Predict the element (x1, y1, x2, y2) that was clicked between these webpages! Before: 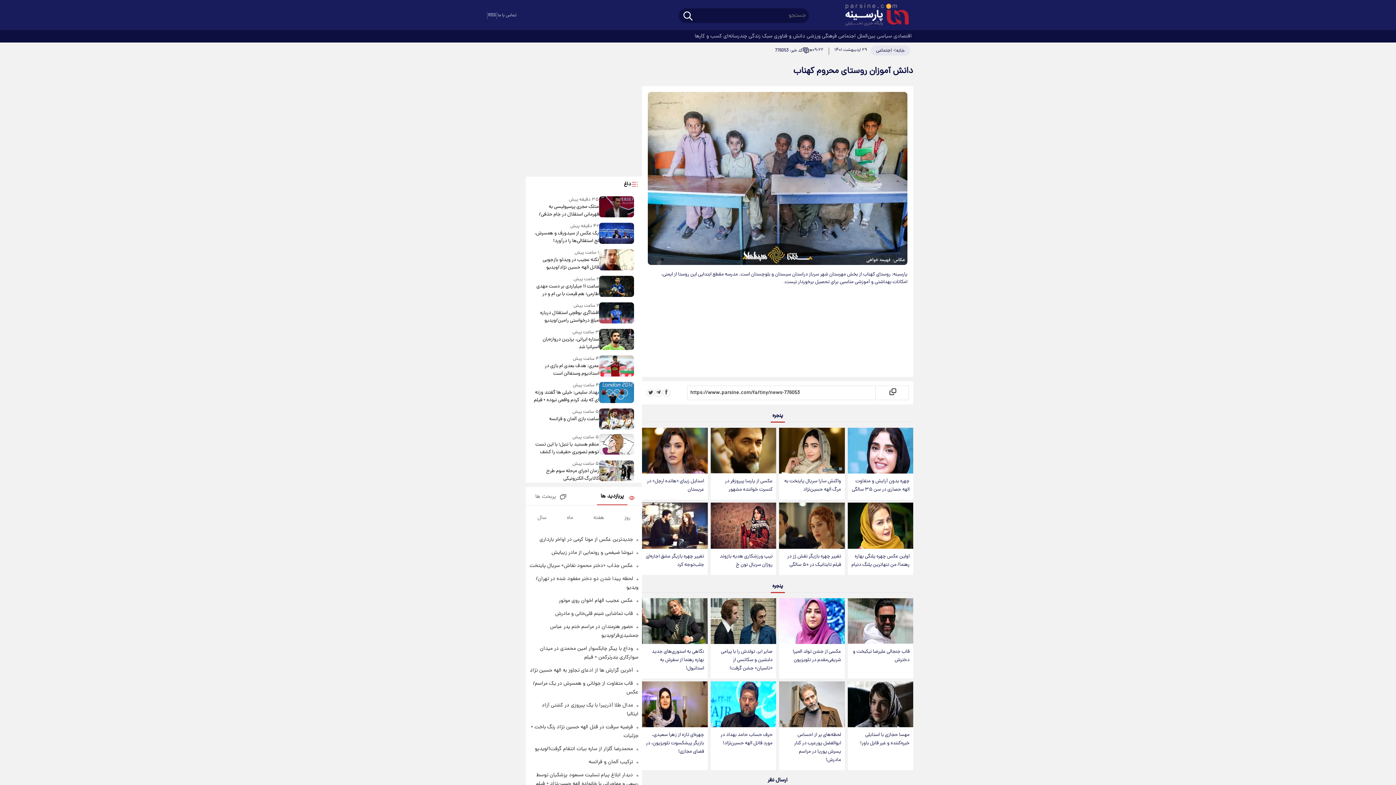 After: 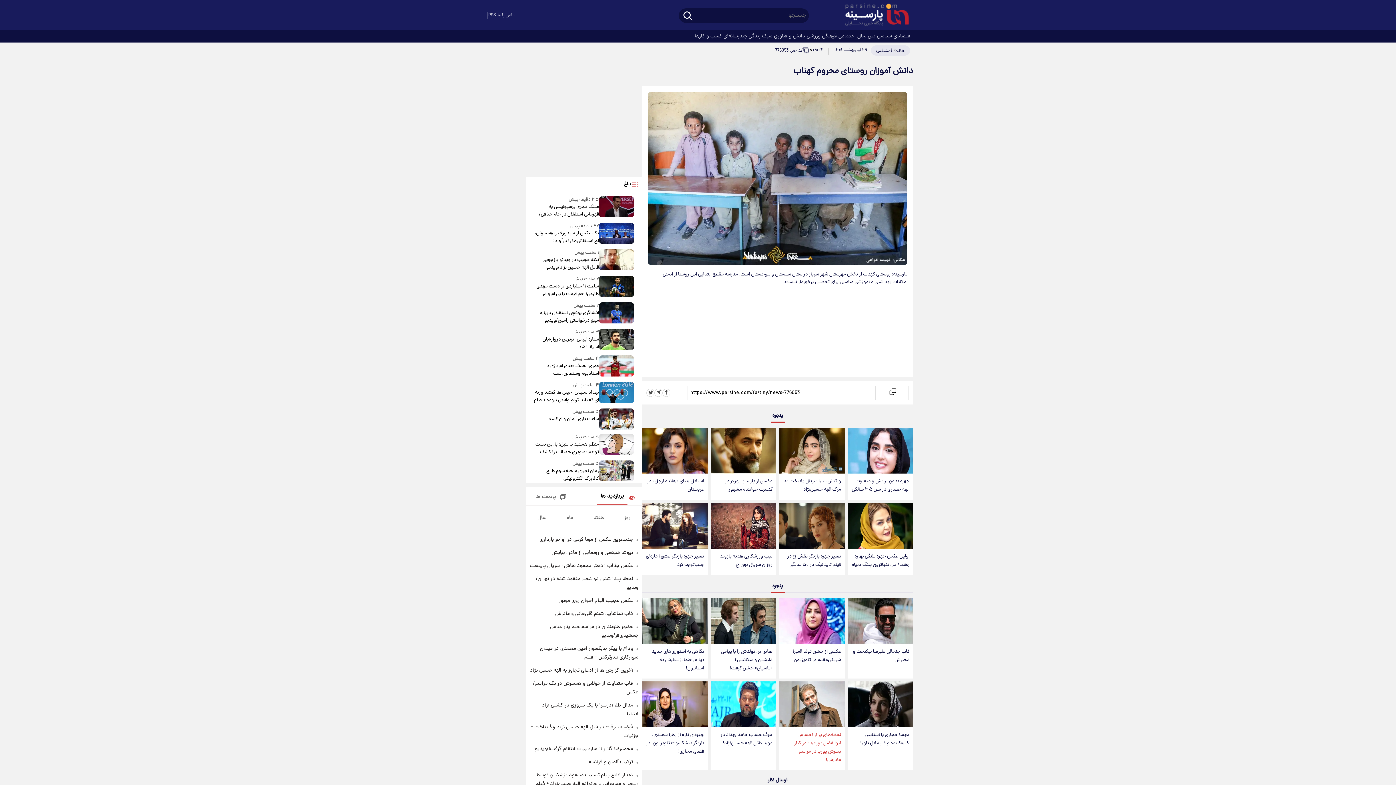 Action: bbox: (779, 727, 844, 768) label: لحظه‌های پر از احساس ابوالفضل پورعرب در کنار پسرش پوریا در مراسم مادرش!